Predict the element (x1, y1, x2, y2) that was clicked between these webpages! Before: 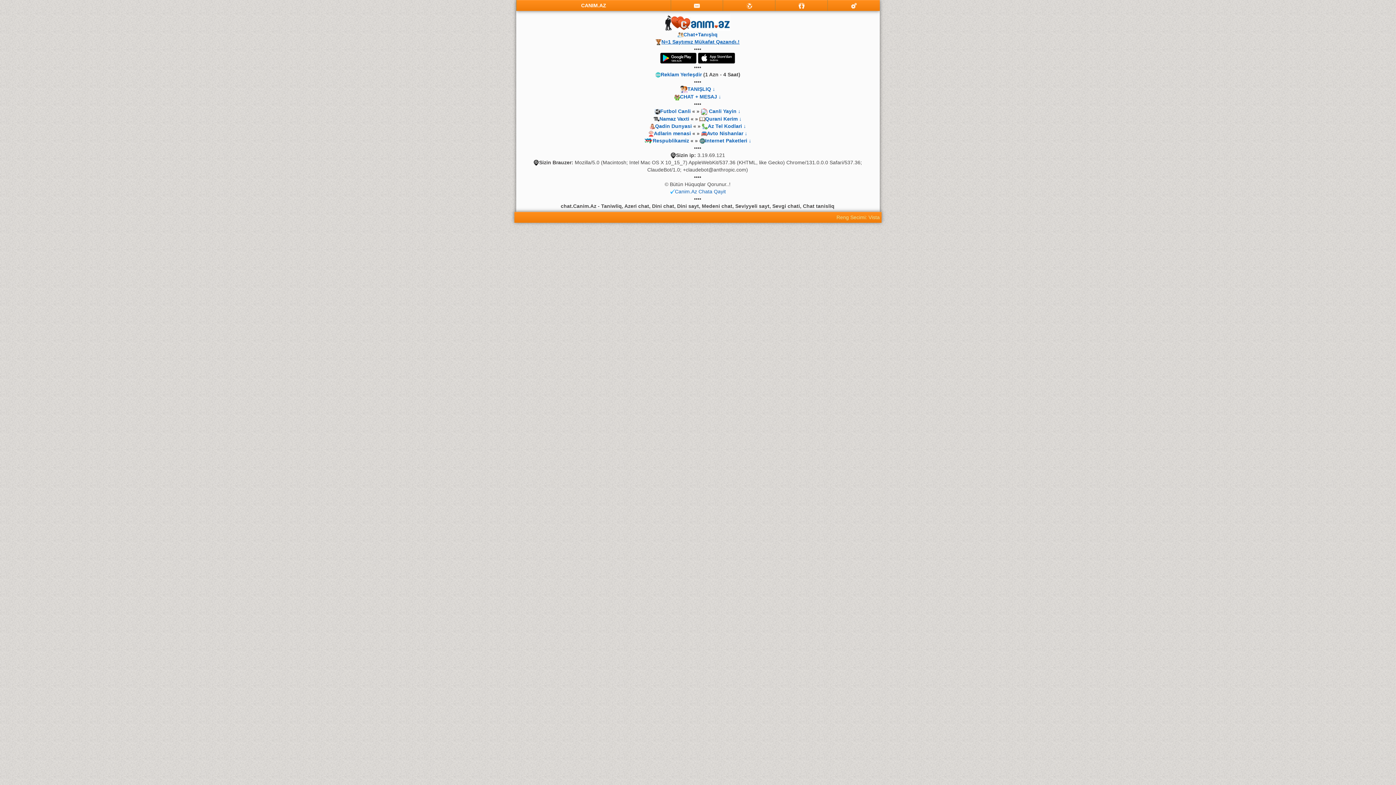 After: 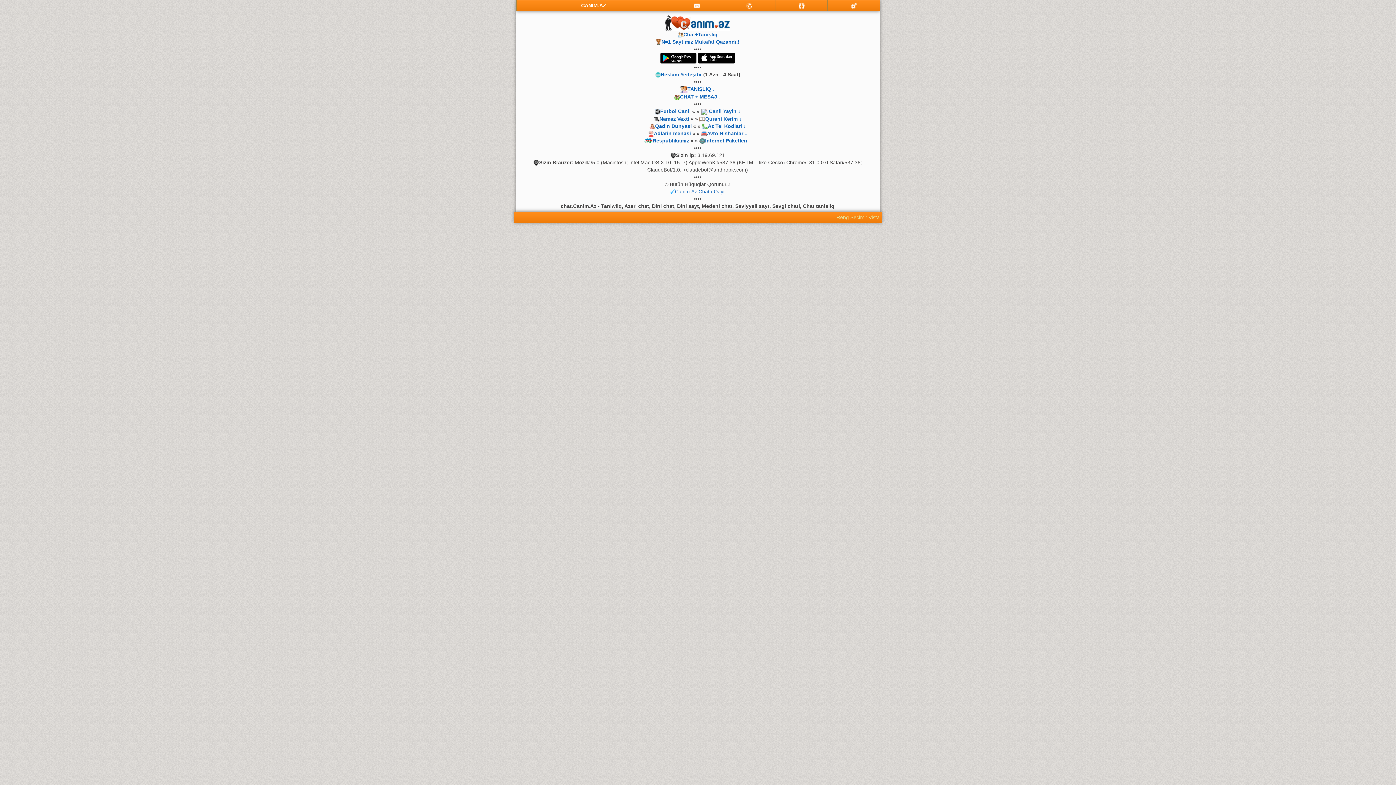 Action: bbox: (775, 0, 827, 10)